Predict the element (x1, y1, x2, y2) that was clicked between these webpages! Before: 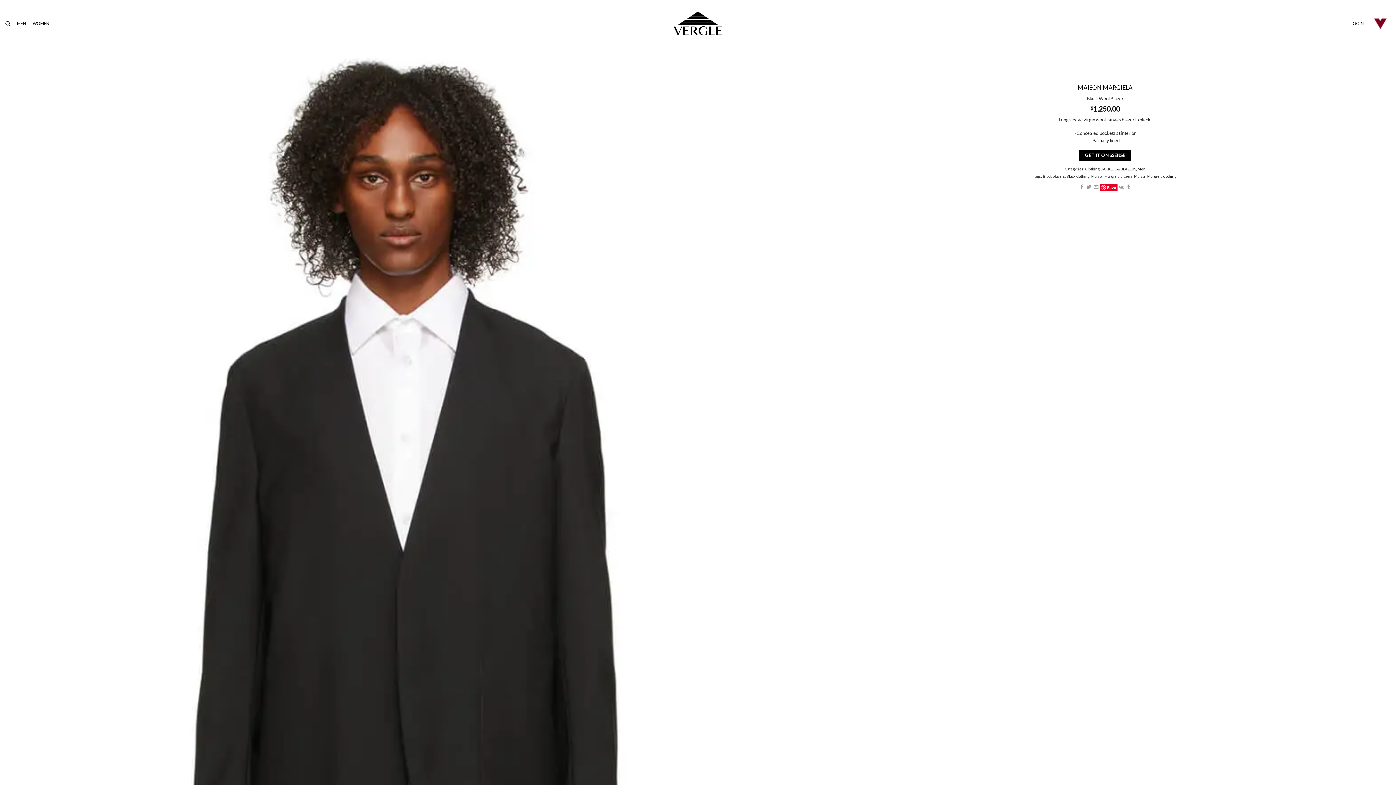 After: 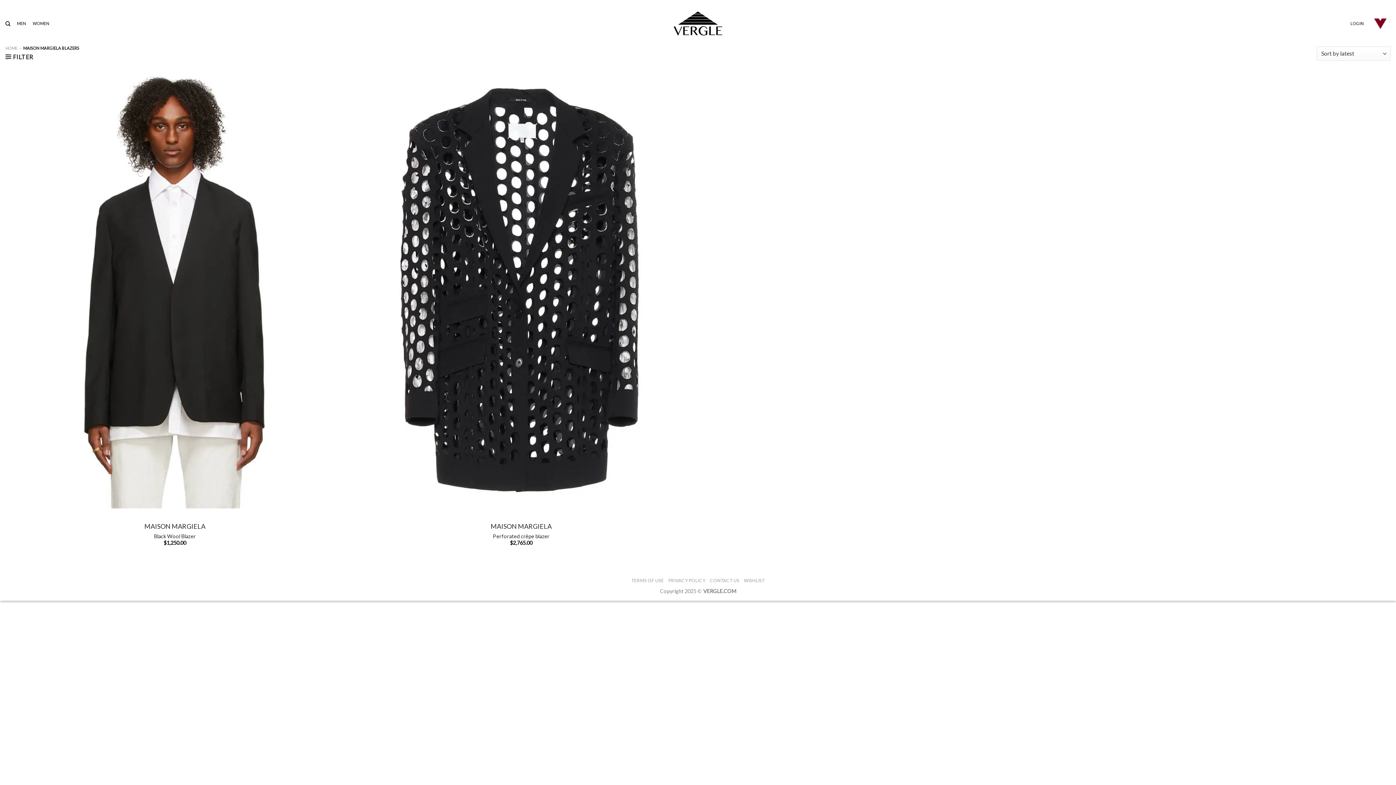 Action: label: Maison Margiela blazers bbox: (1091, 174, 1132, 178)